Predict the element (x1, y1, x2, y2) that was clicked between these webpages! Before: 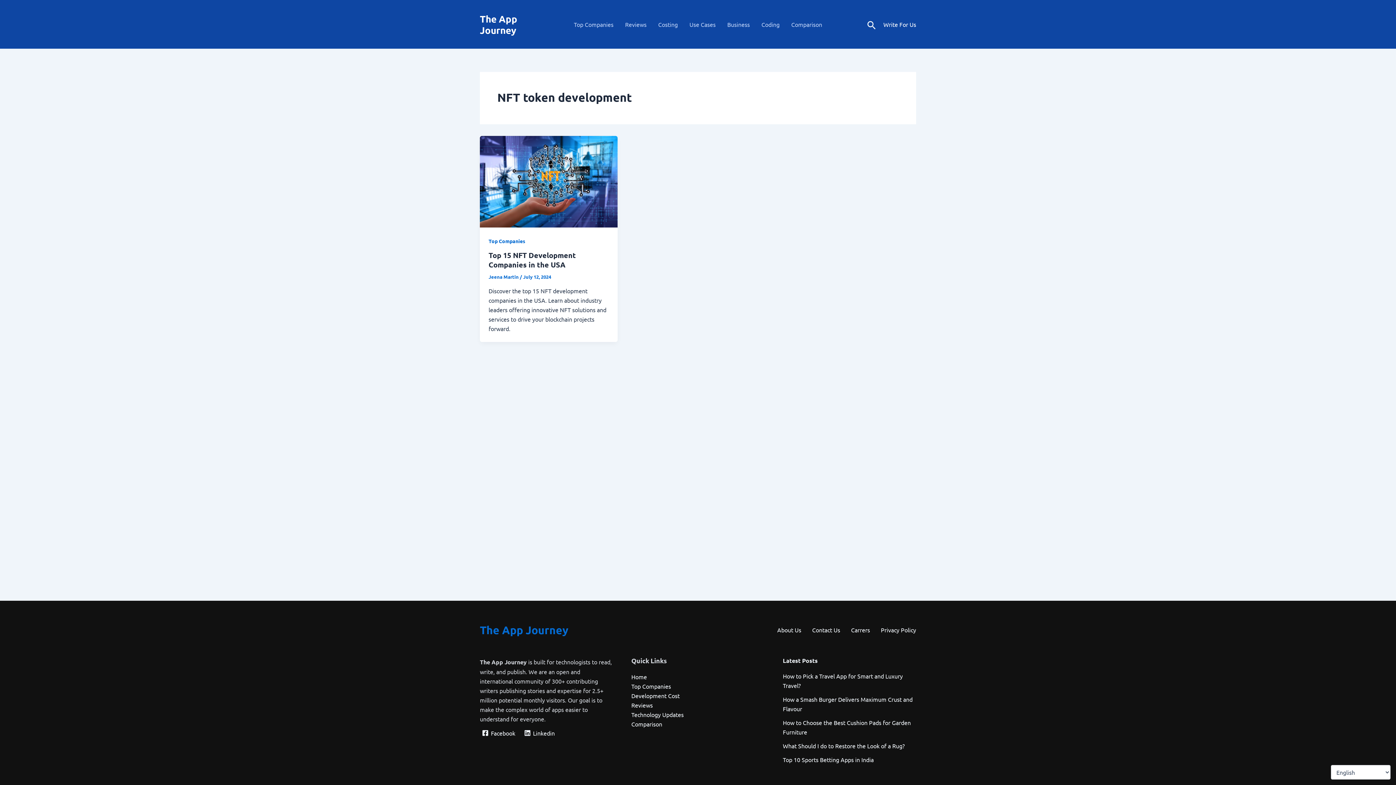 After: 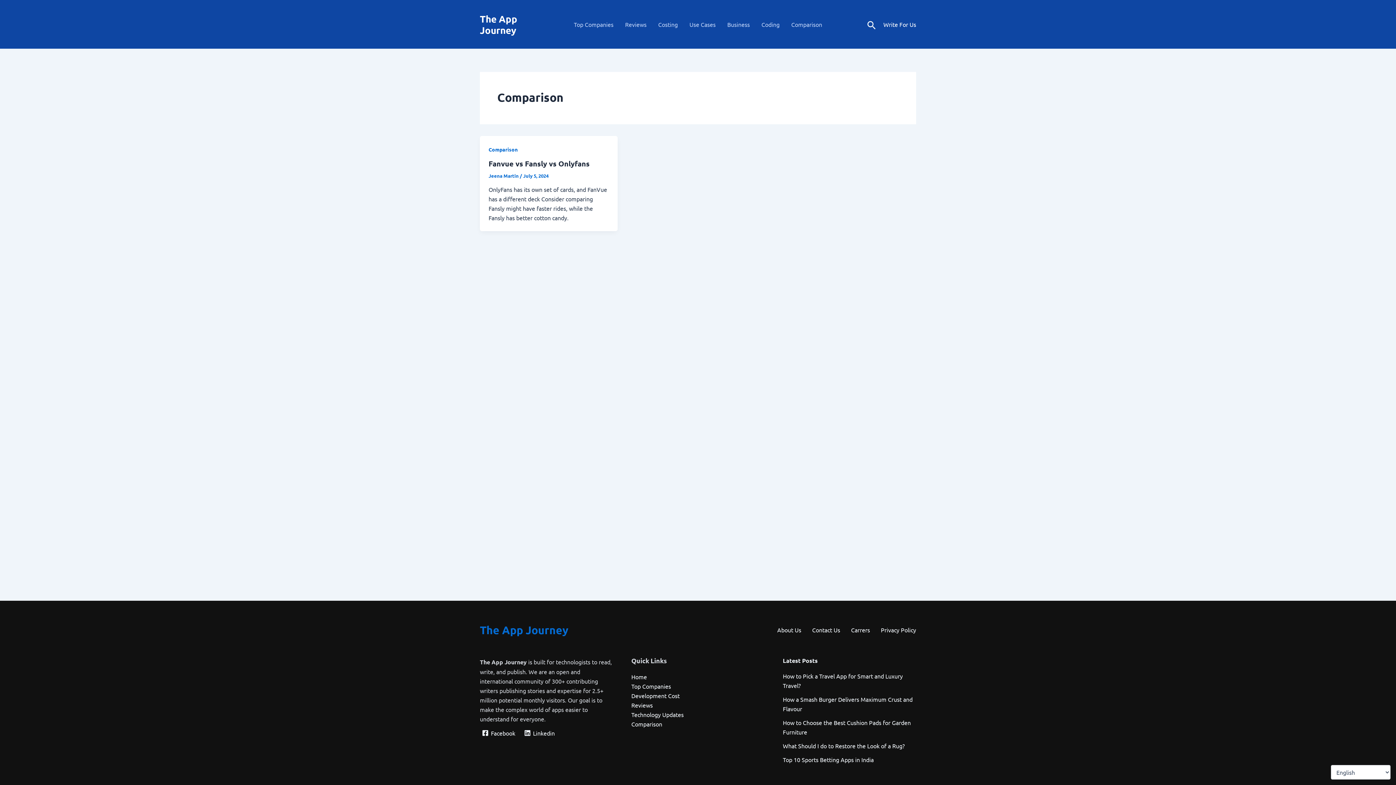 Action: label: Comparison bbox: (631, 720, 662, 728)